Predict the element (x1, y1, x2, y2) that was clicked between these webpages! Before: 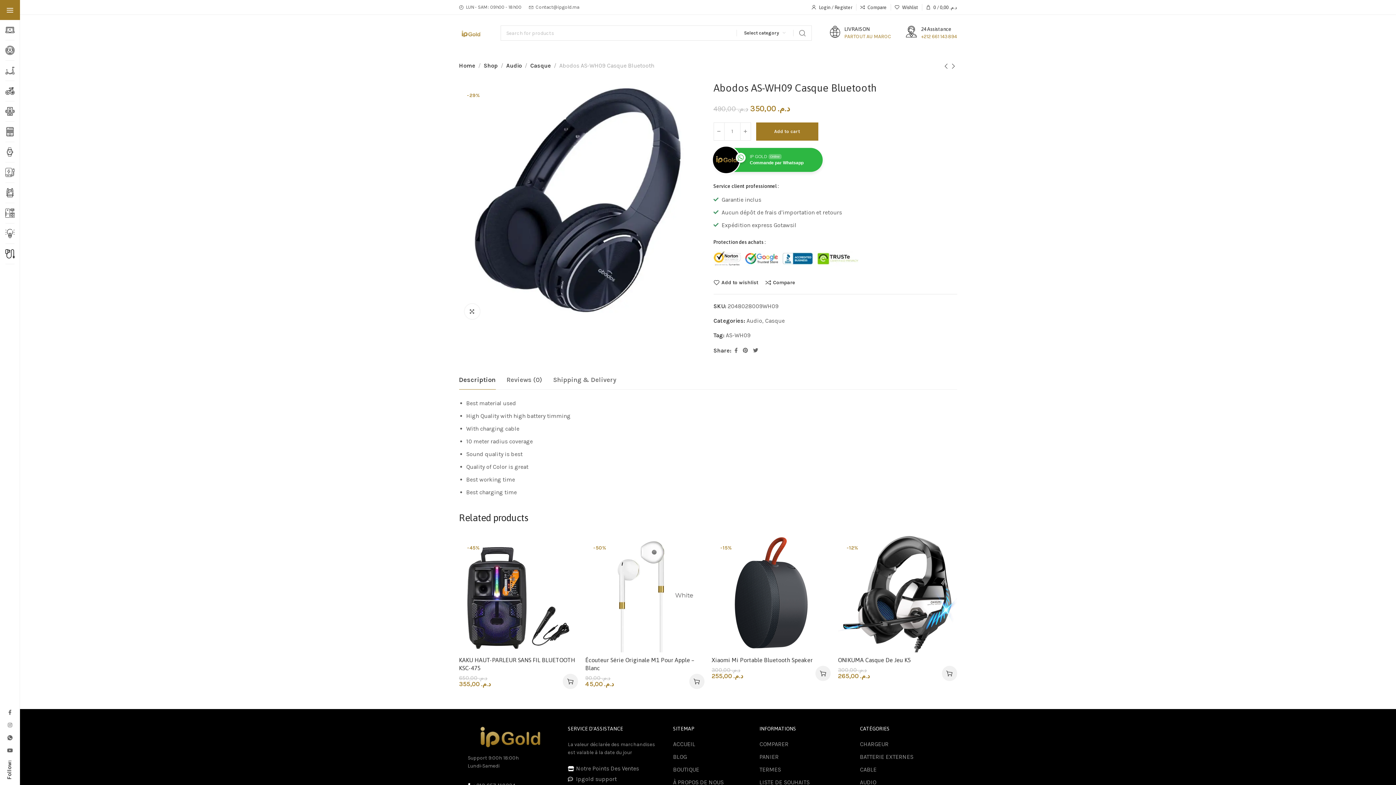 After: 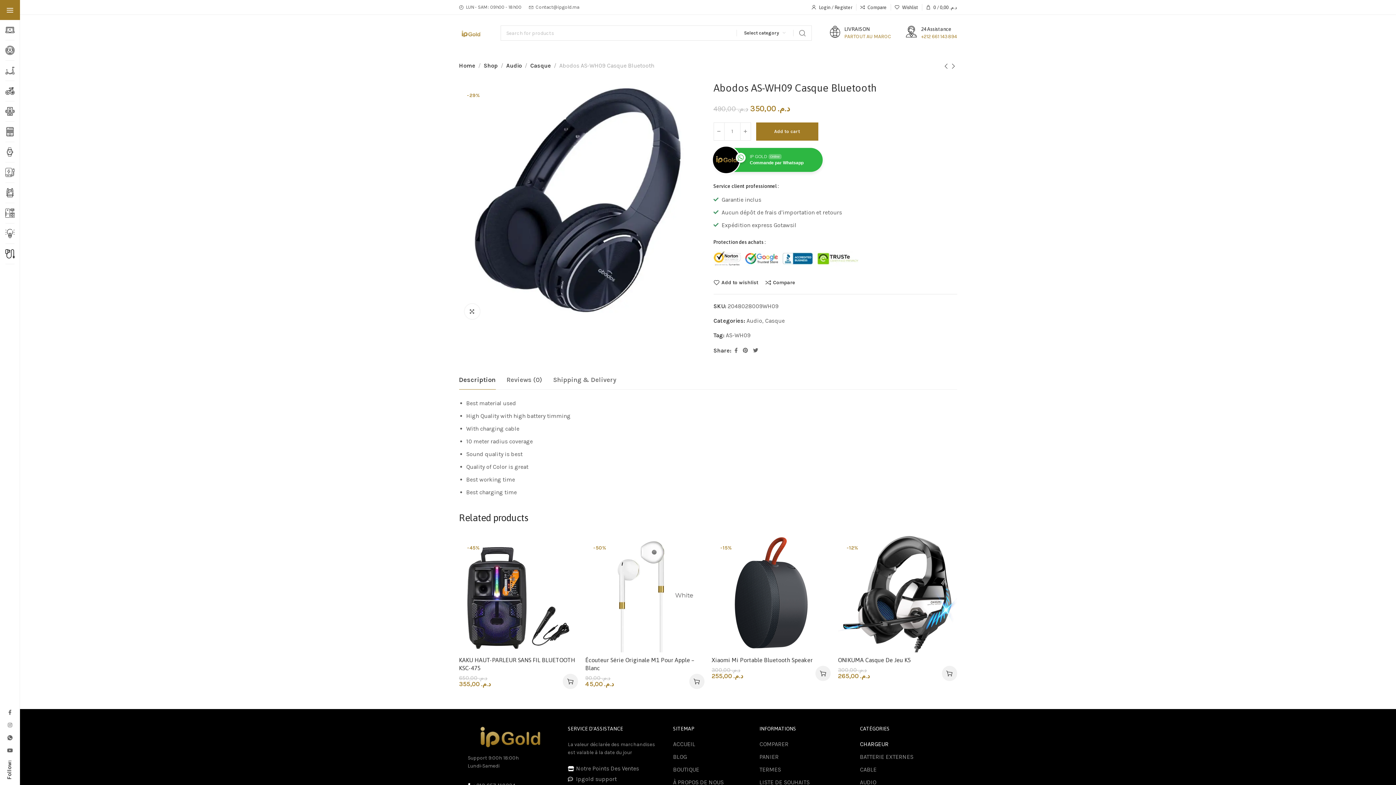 Action: bbox: (860, 740, 956, 749) label: CHARGEUR